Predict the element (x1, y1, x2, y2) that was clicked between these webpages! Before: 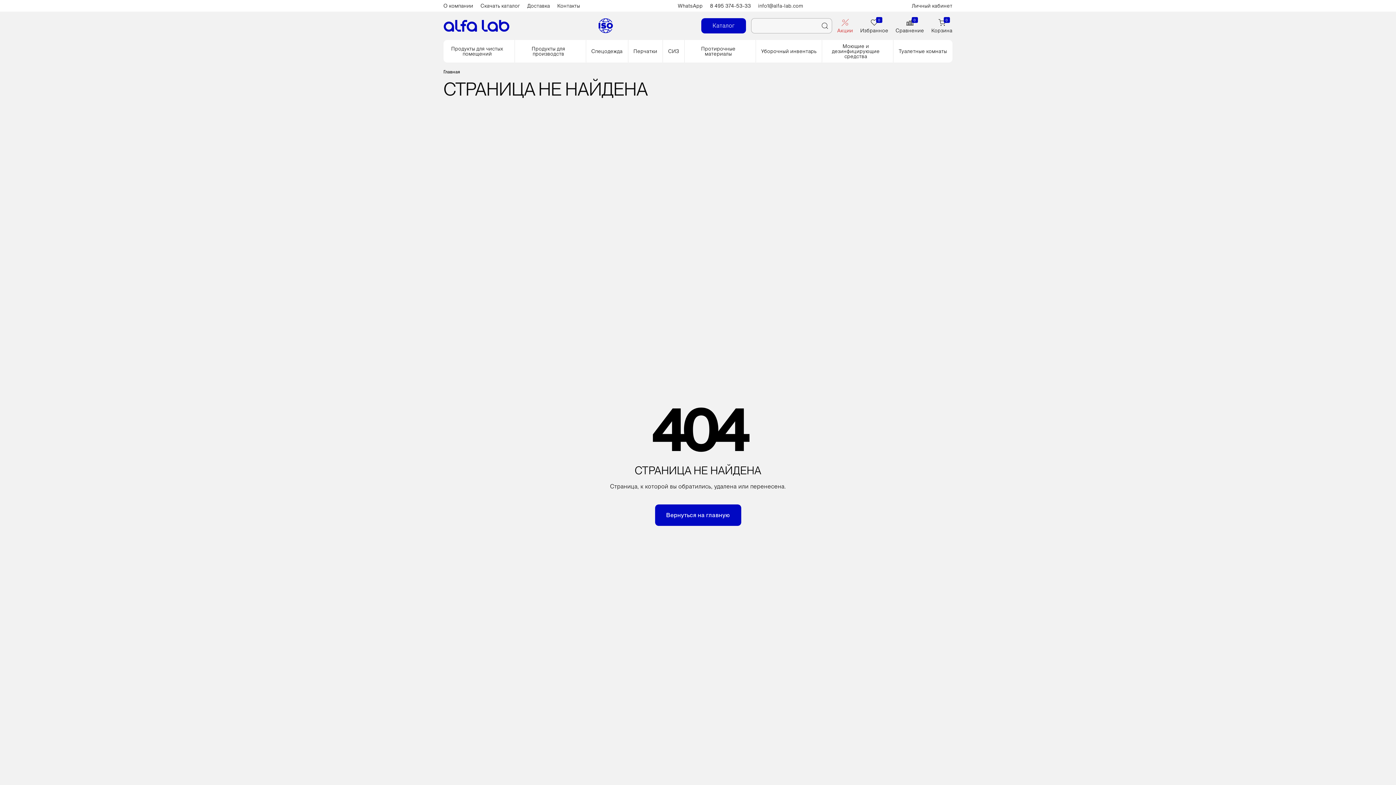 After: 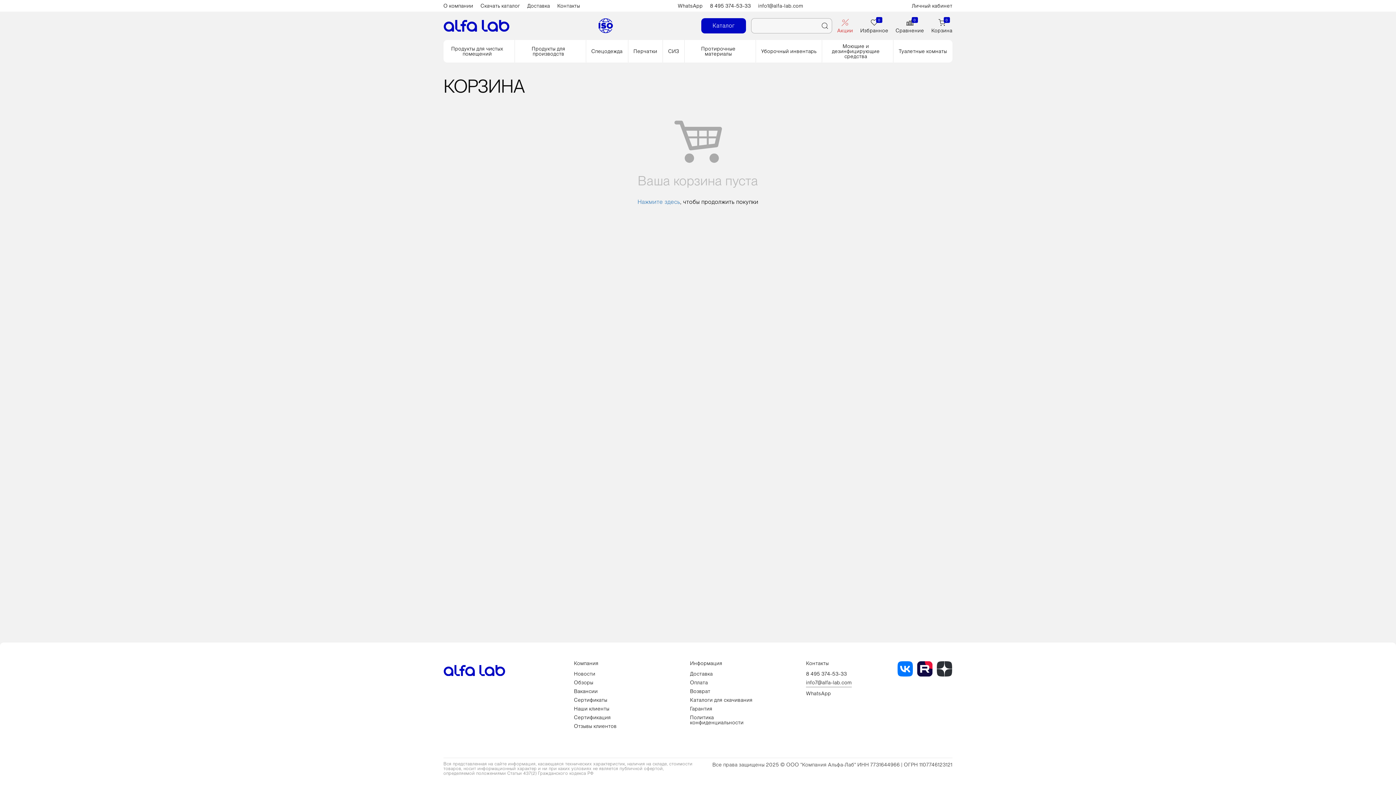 Action: bbox: (931, 18, 952, 32) label: 0
Корзина